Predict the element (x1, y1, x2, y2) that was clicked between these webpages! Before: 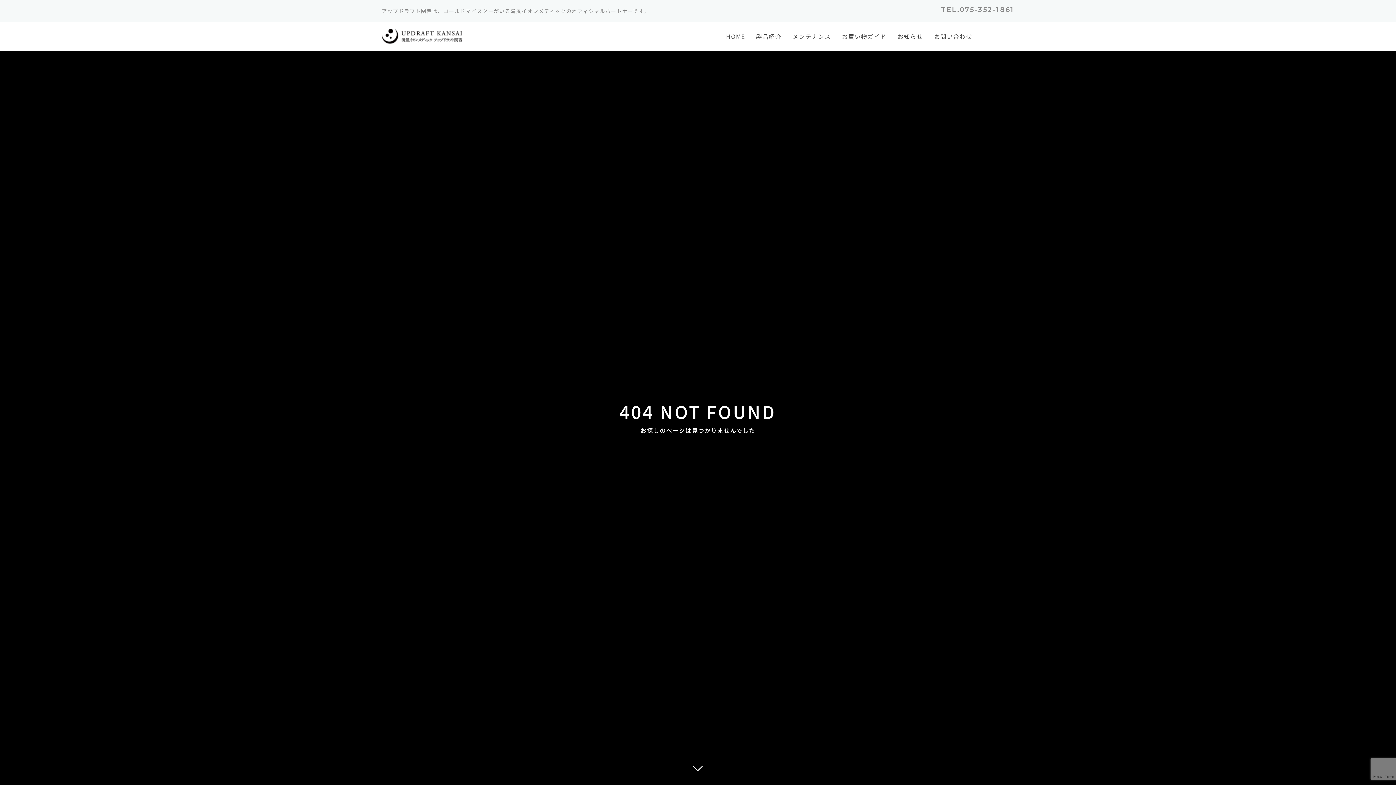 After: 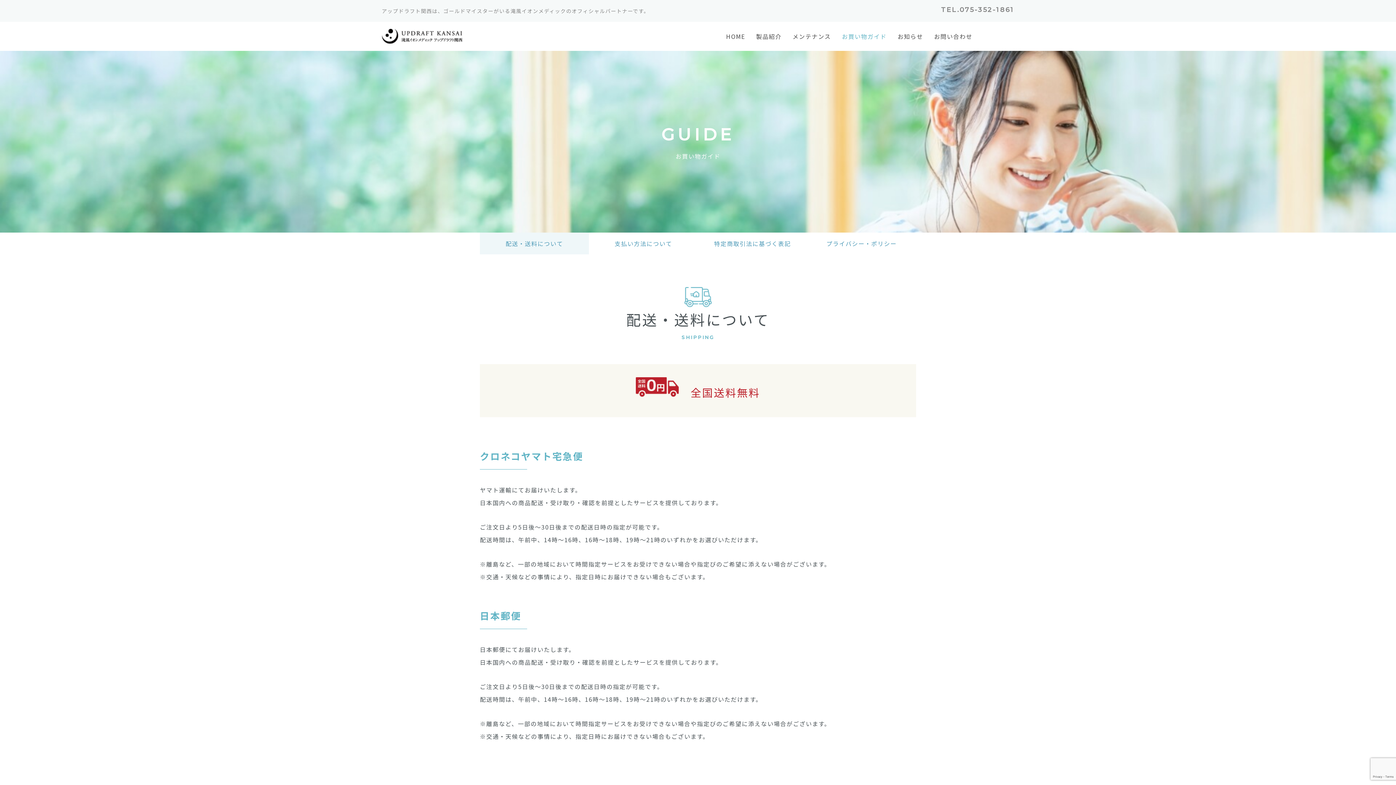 Action: bbox: (836, 21, 892, 50) label: お買い物ガイド